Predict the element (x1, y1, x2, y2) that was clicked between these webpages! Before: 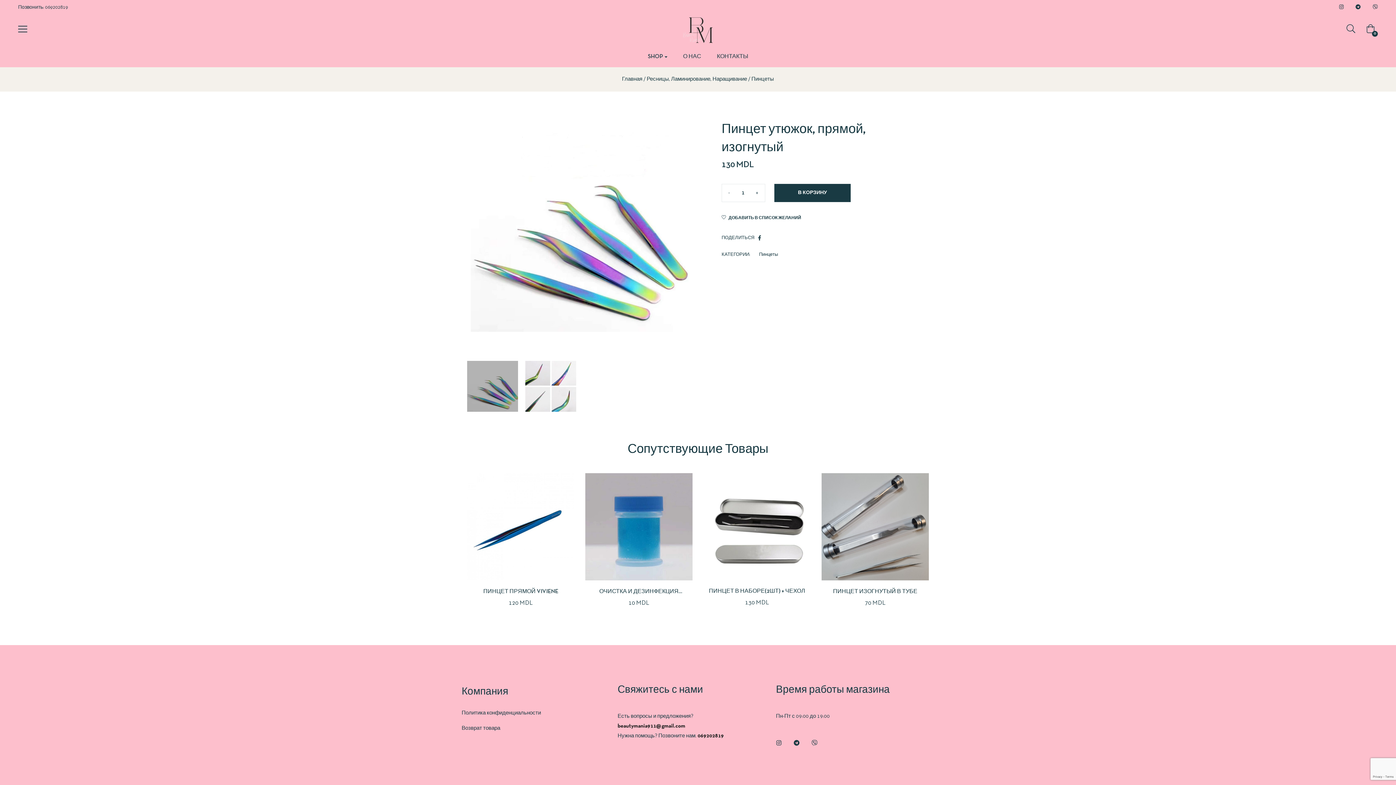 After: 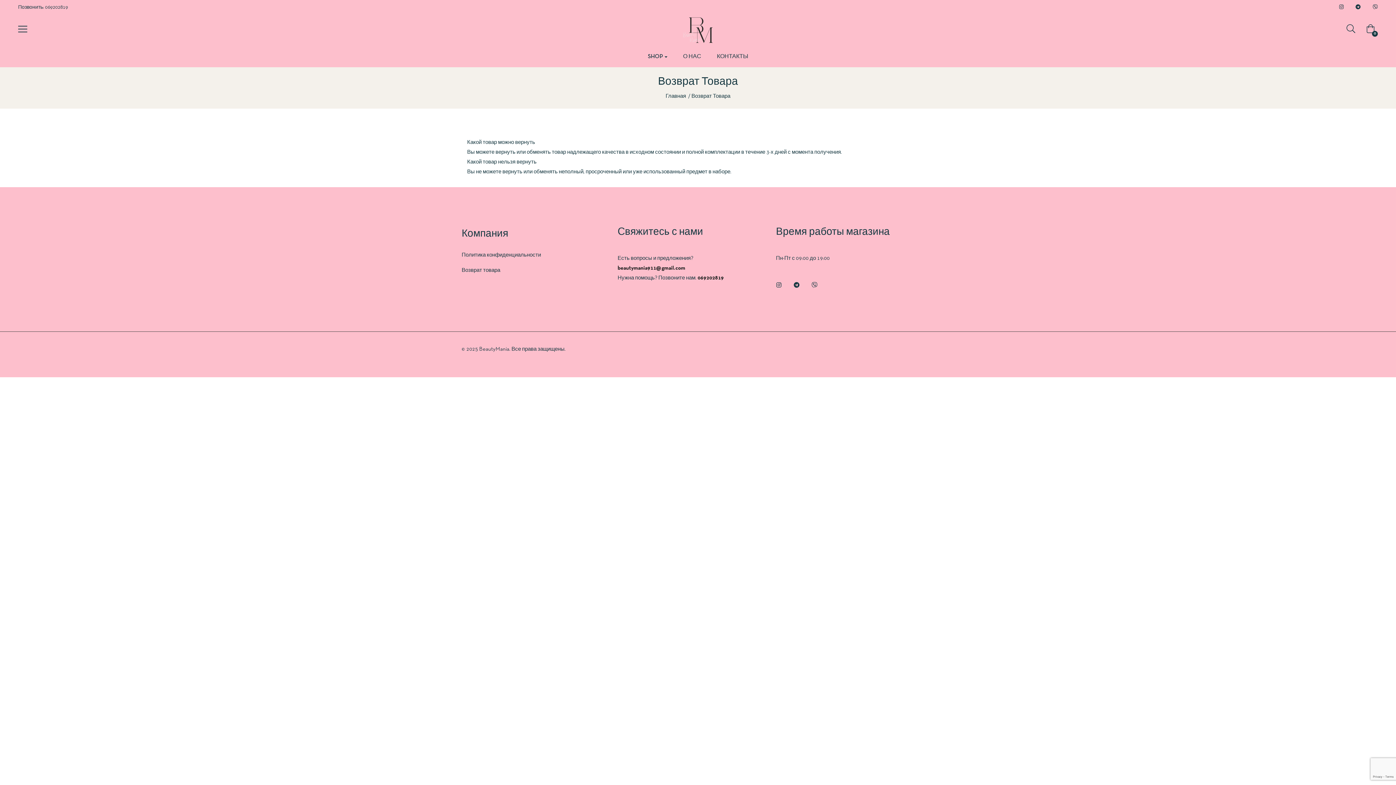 Action: label: Возврат товара bbox: (461, 726, 500, 731)